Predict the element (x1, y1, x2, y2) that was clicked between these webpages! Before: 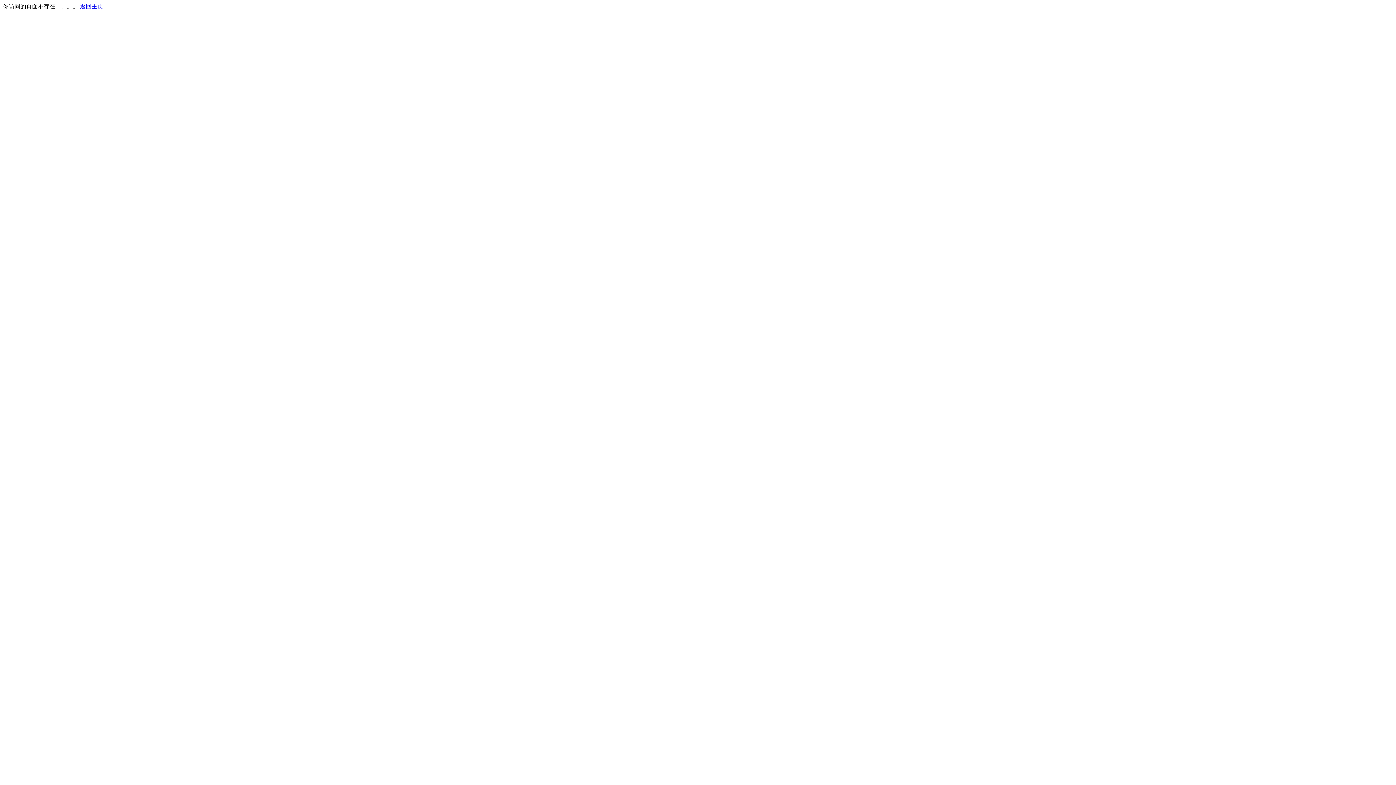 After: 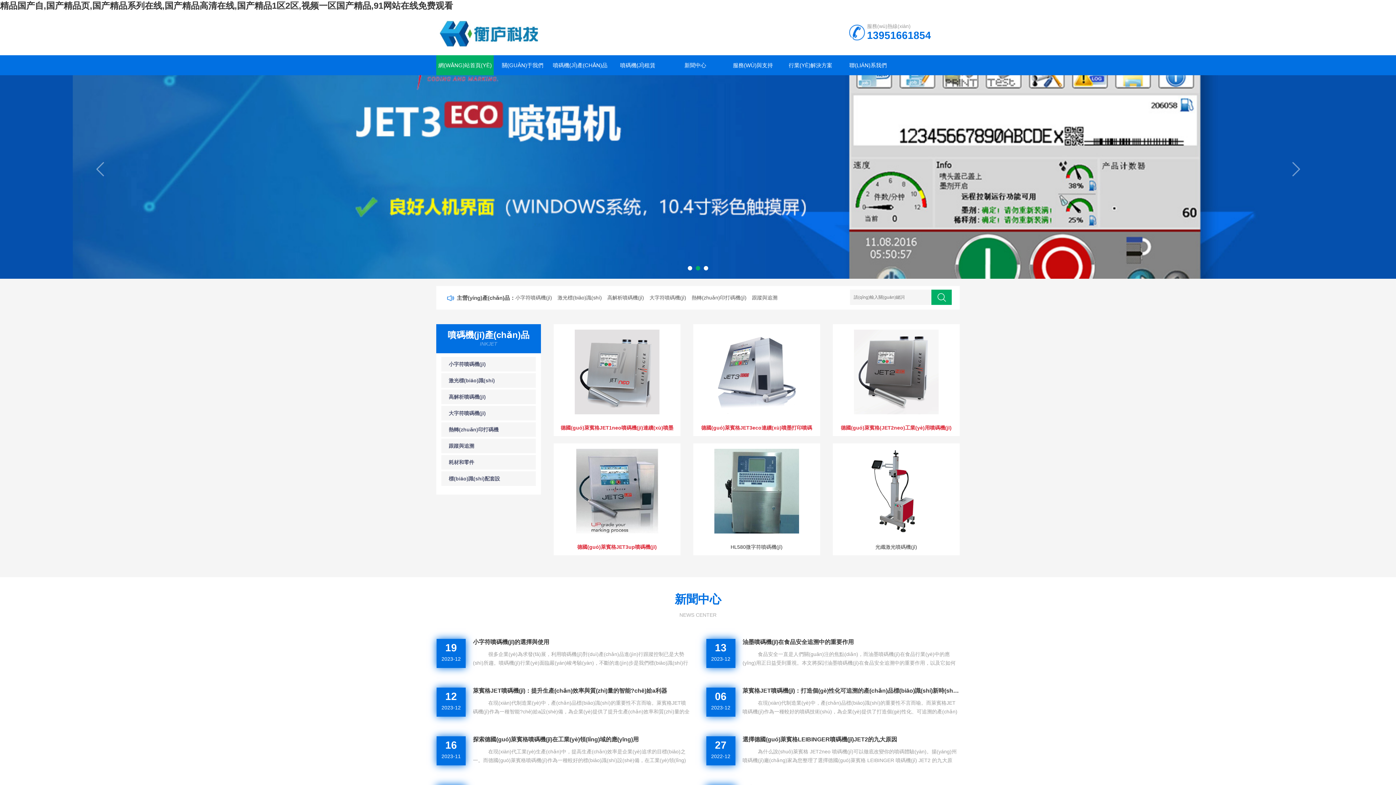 Action: label: 返回主页 bbox: (80, 3, 103, 9)